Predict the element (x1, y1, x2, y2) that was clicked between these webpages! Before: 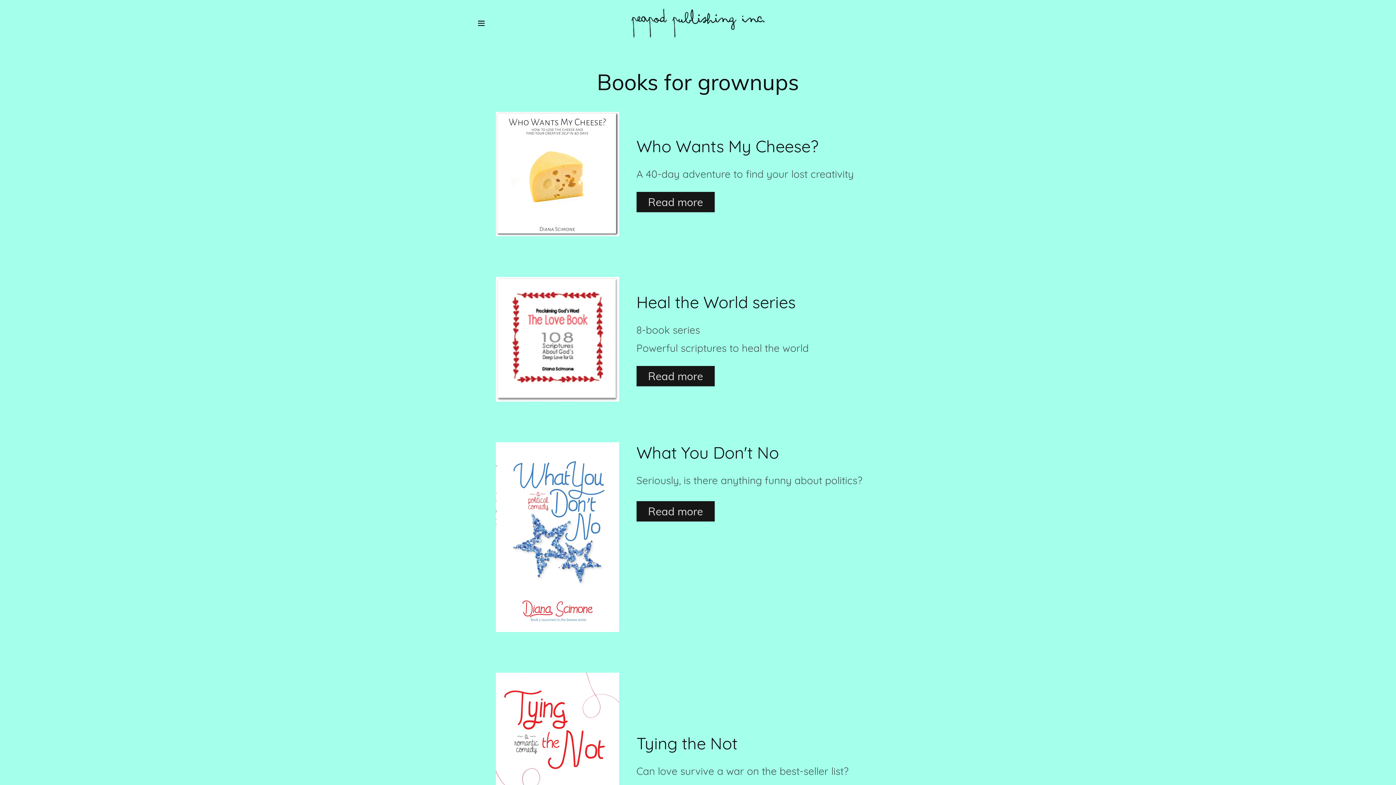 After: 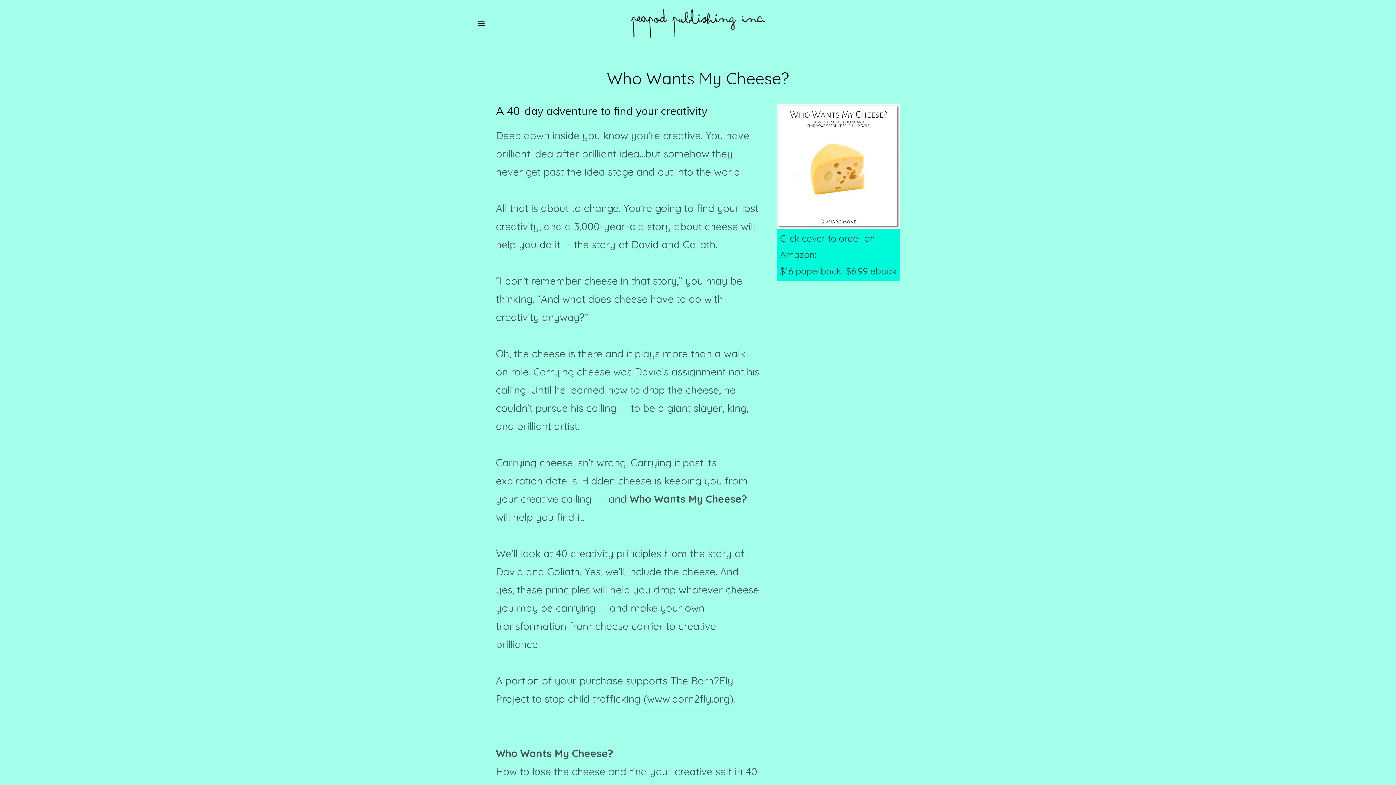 Action: label: Read more bbox: (636, 191, 714, 212)